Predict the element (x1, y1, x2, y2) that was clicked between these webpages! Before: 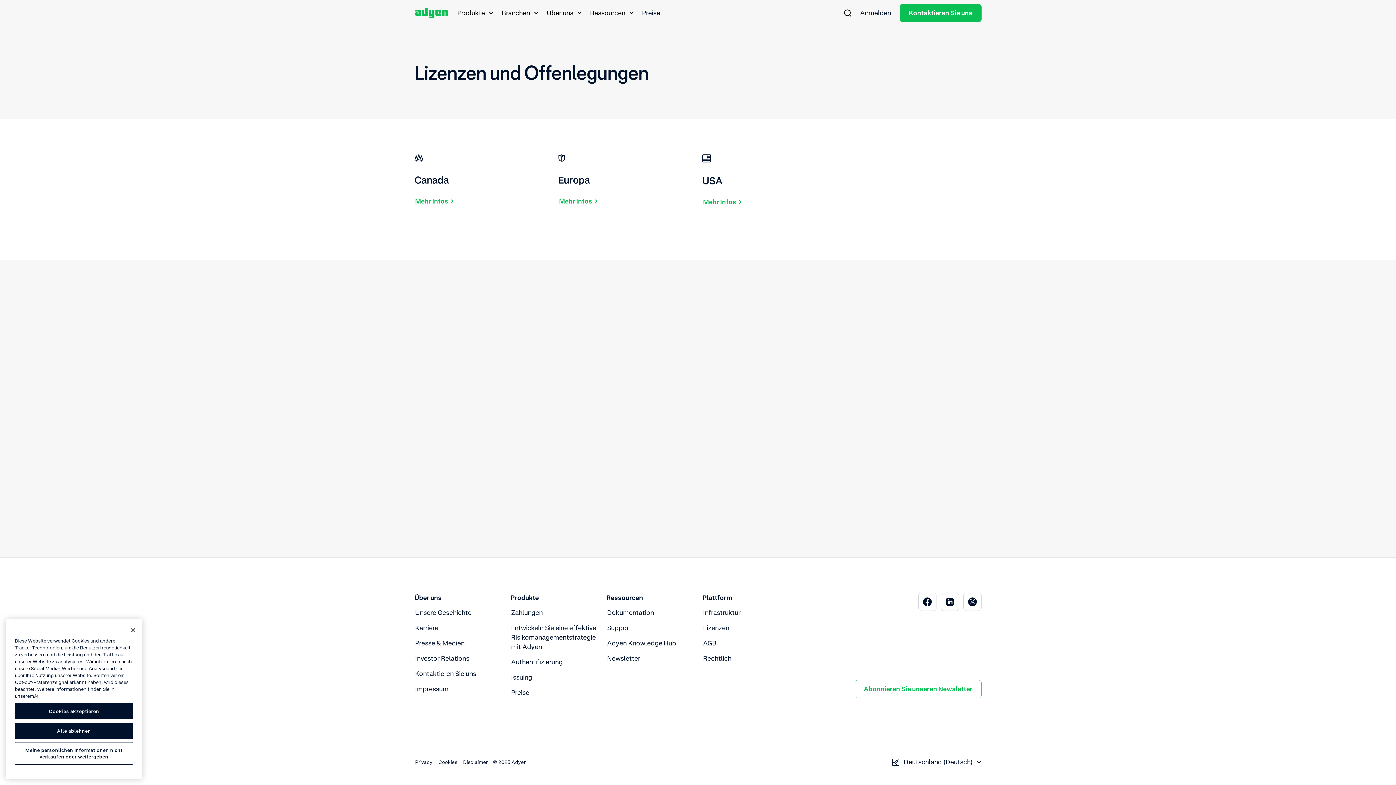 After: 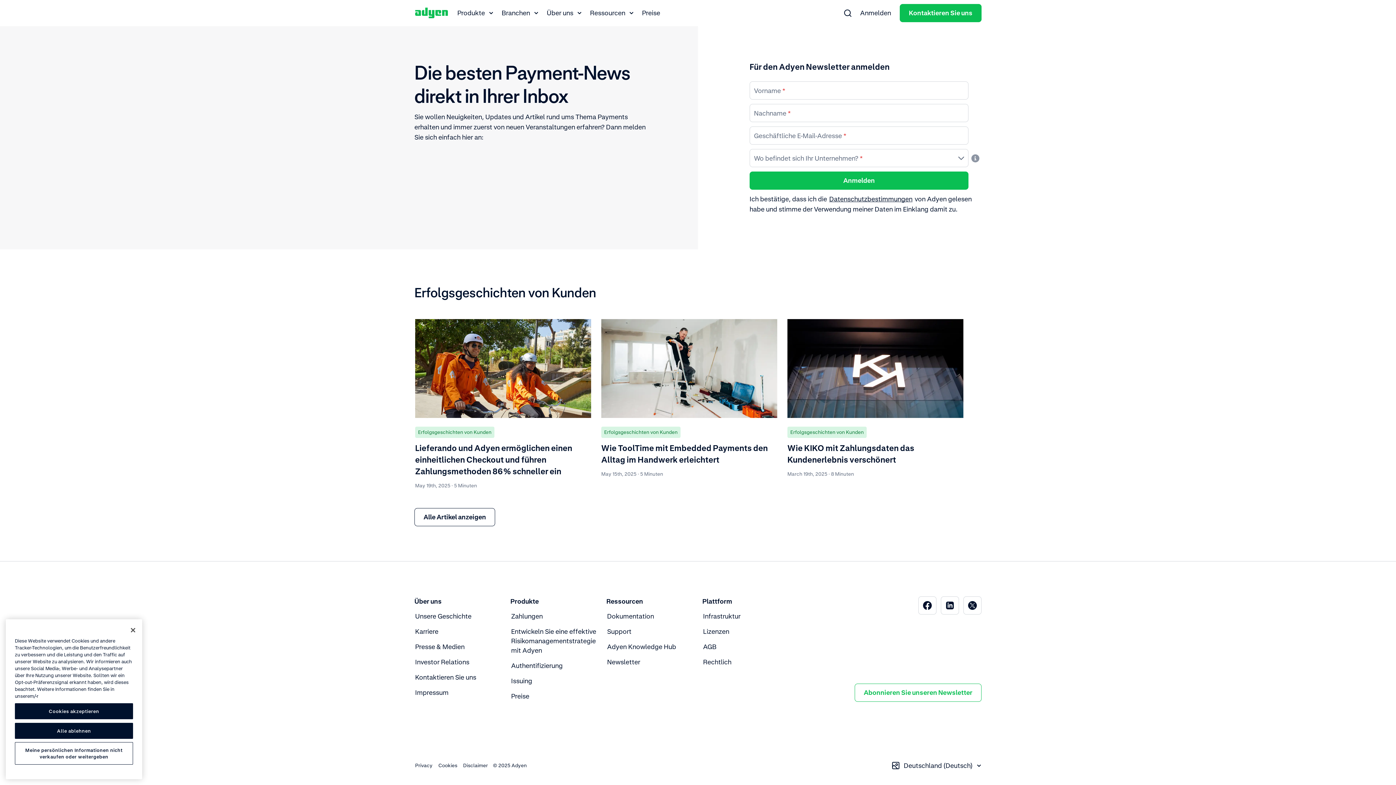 Action: bbox: (606, 600, 641, 611) label: Newsletter